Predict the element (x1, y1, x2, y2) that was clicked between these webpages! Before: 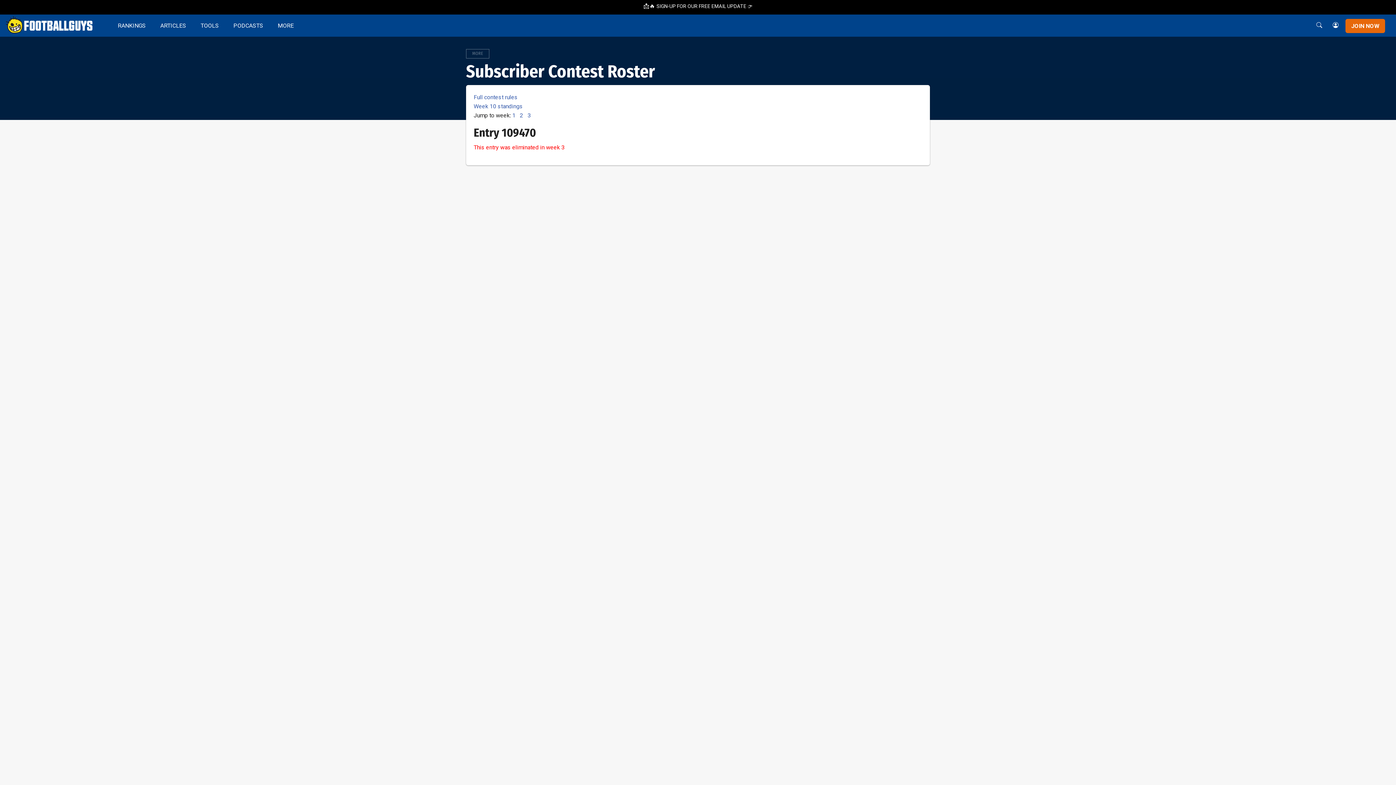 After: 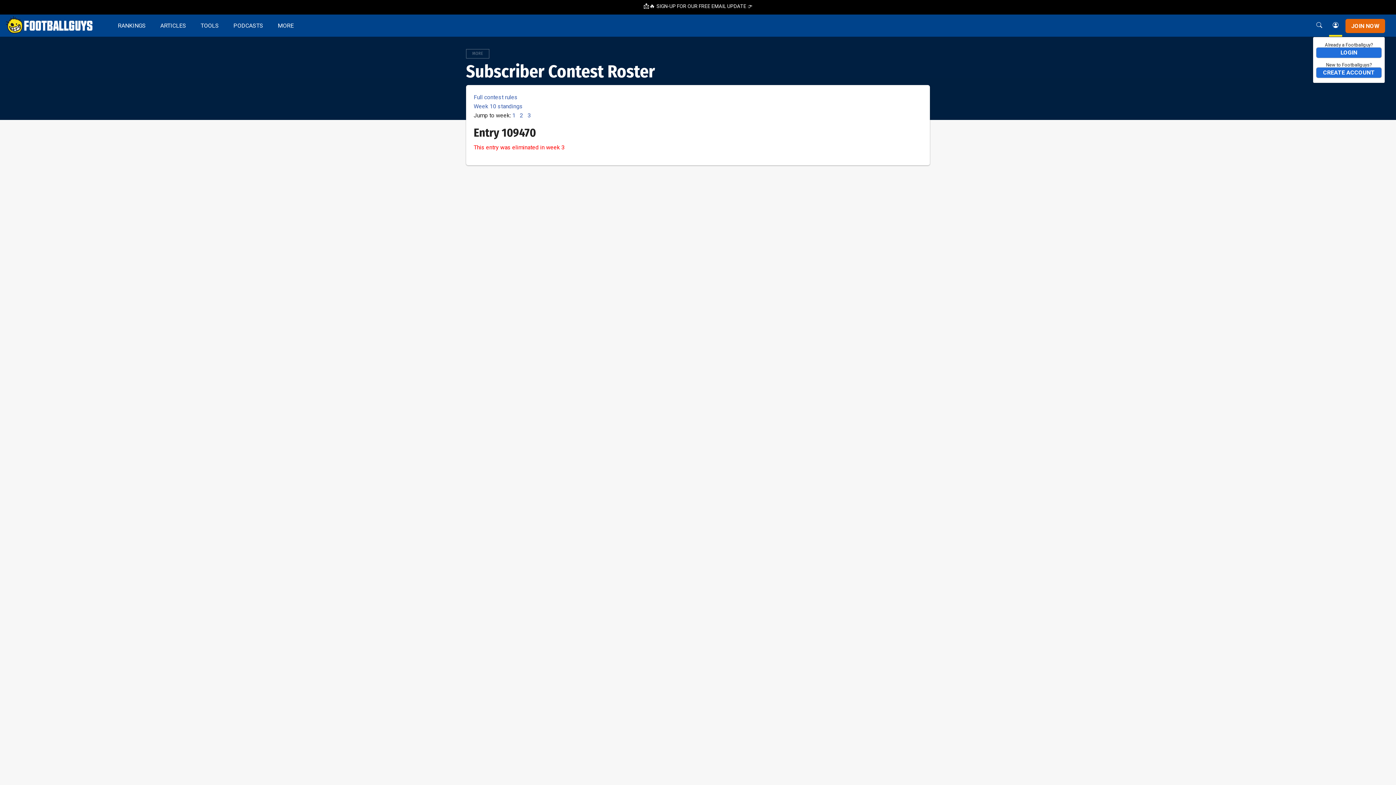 Action: bbox: (1329, 18, 1342, 36)